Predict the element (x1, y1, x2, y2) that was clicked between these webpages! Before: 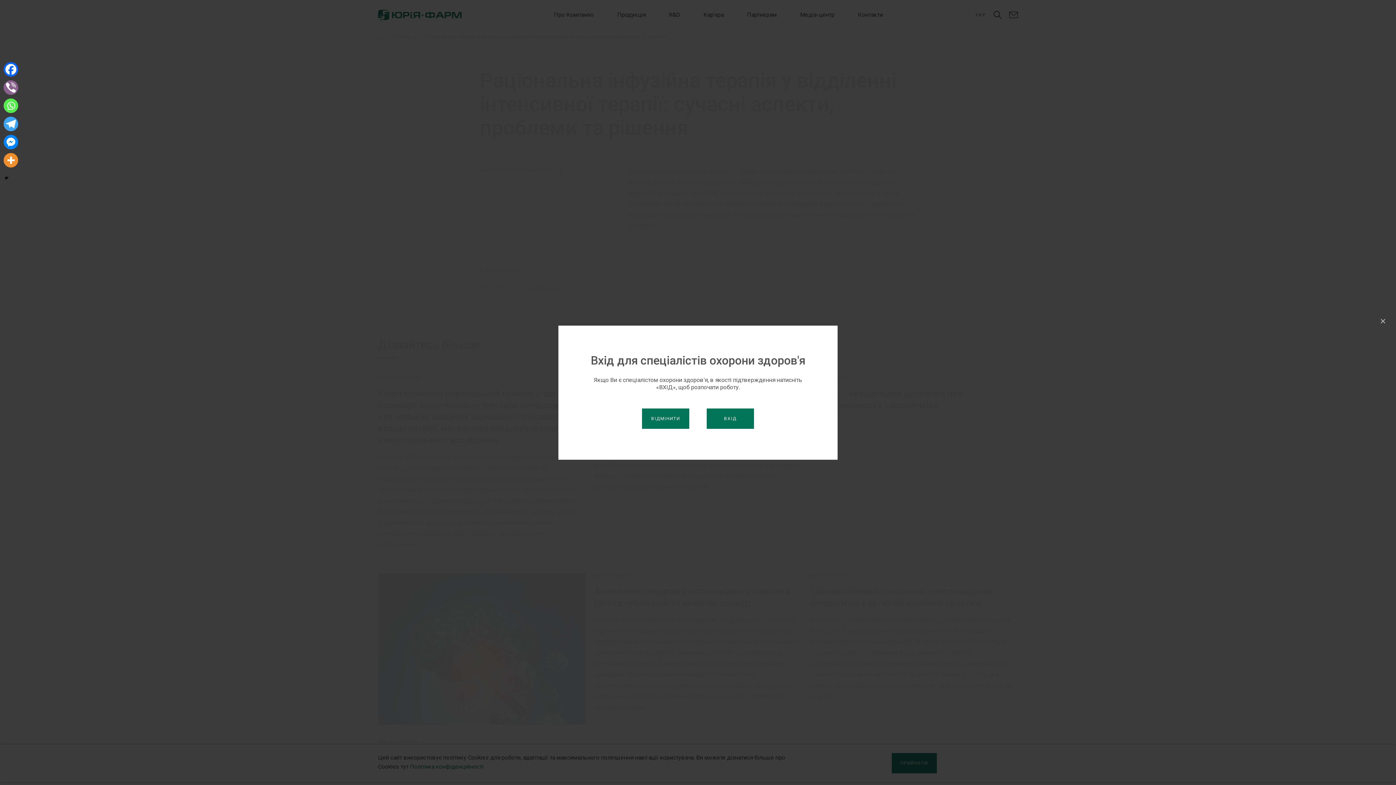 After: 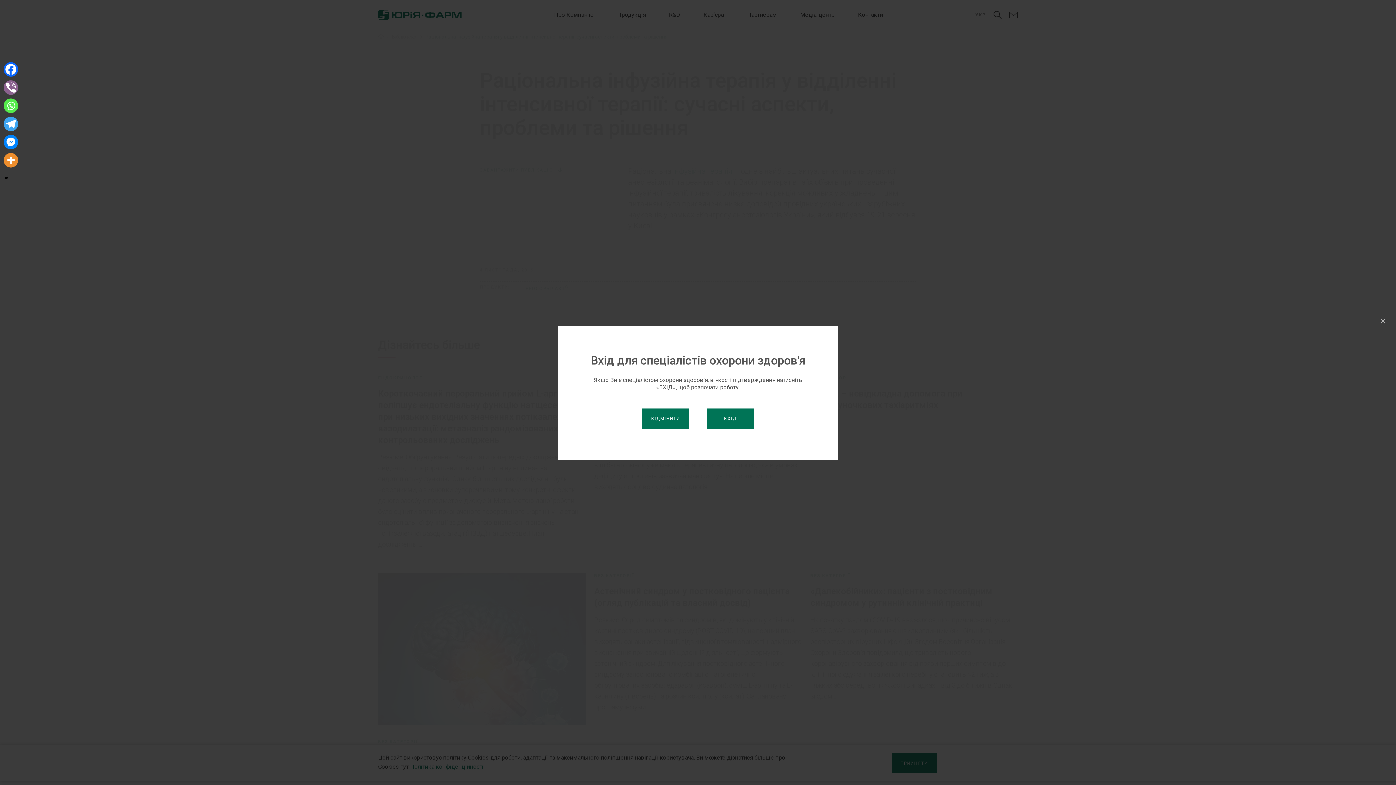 Action: label: Whatsapp bbox: (3, 98, 18, 113)